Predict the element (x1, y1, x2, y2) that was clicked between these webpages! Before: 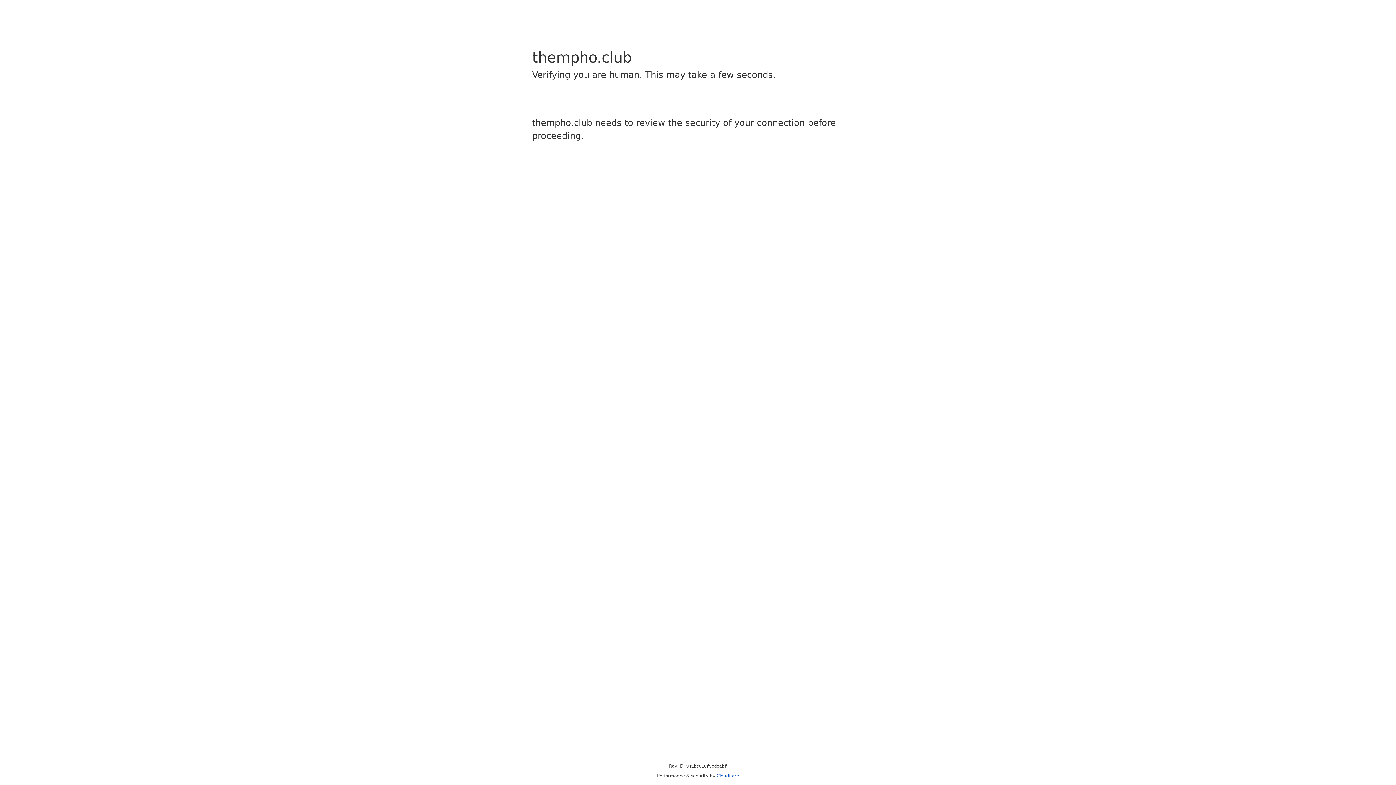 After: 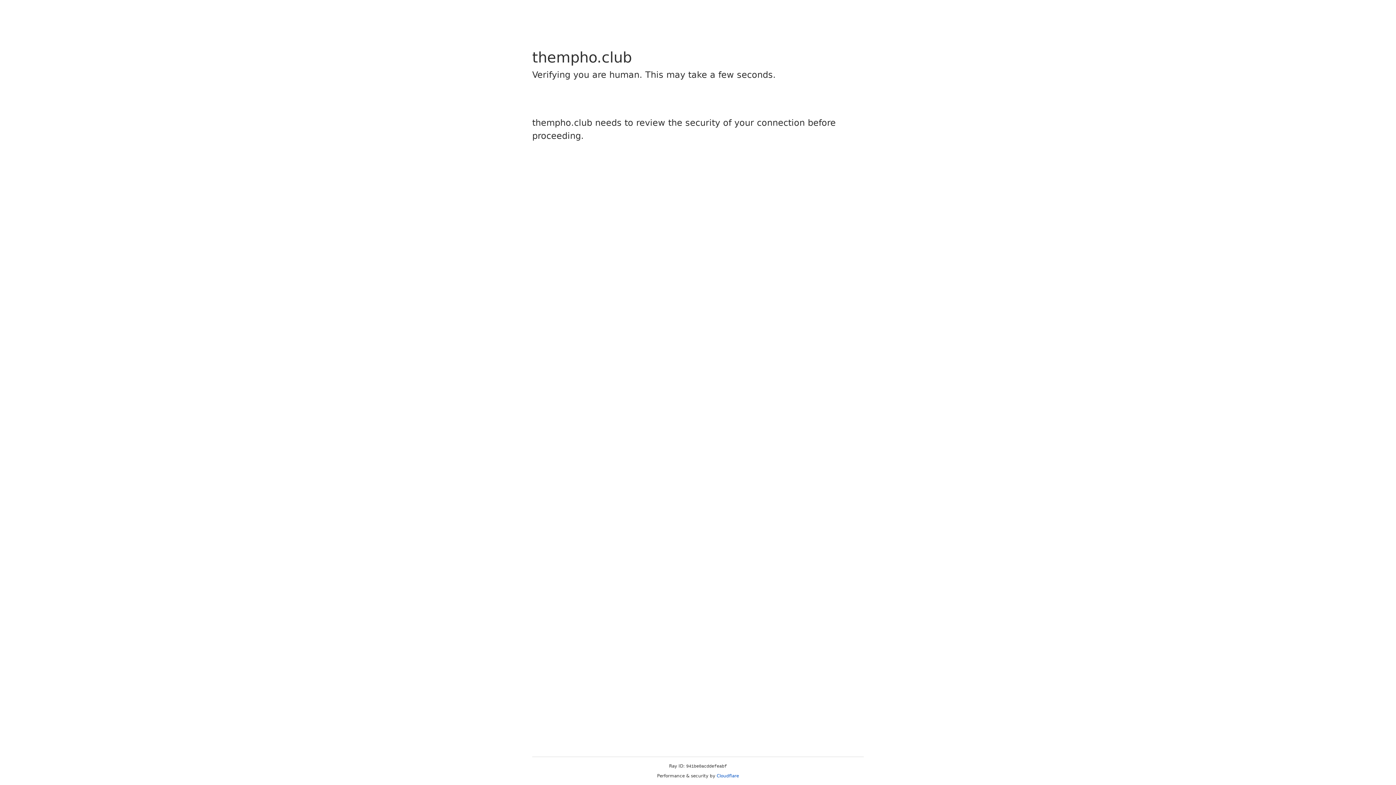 Action: label: Cloudflare bbox: (716, 773, 739, 778)